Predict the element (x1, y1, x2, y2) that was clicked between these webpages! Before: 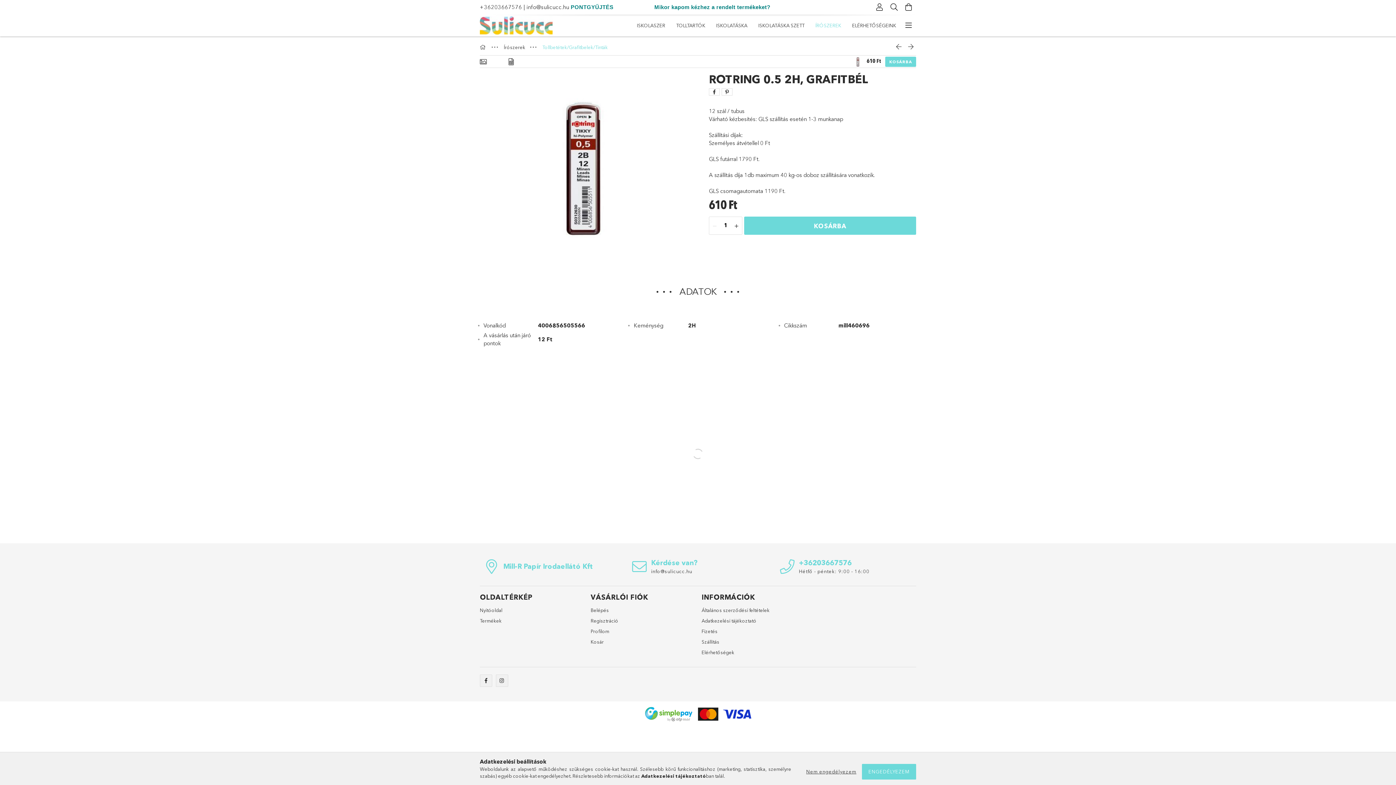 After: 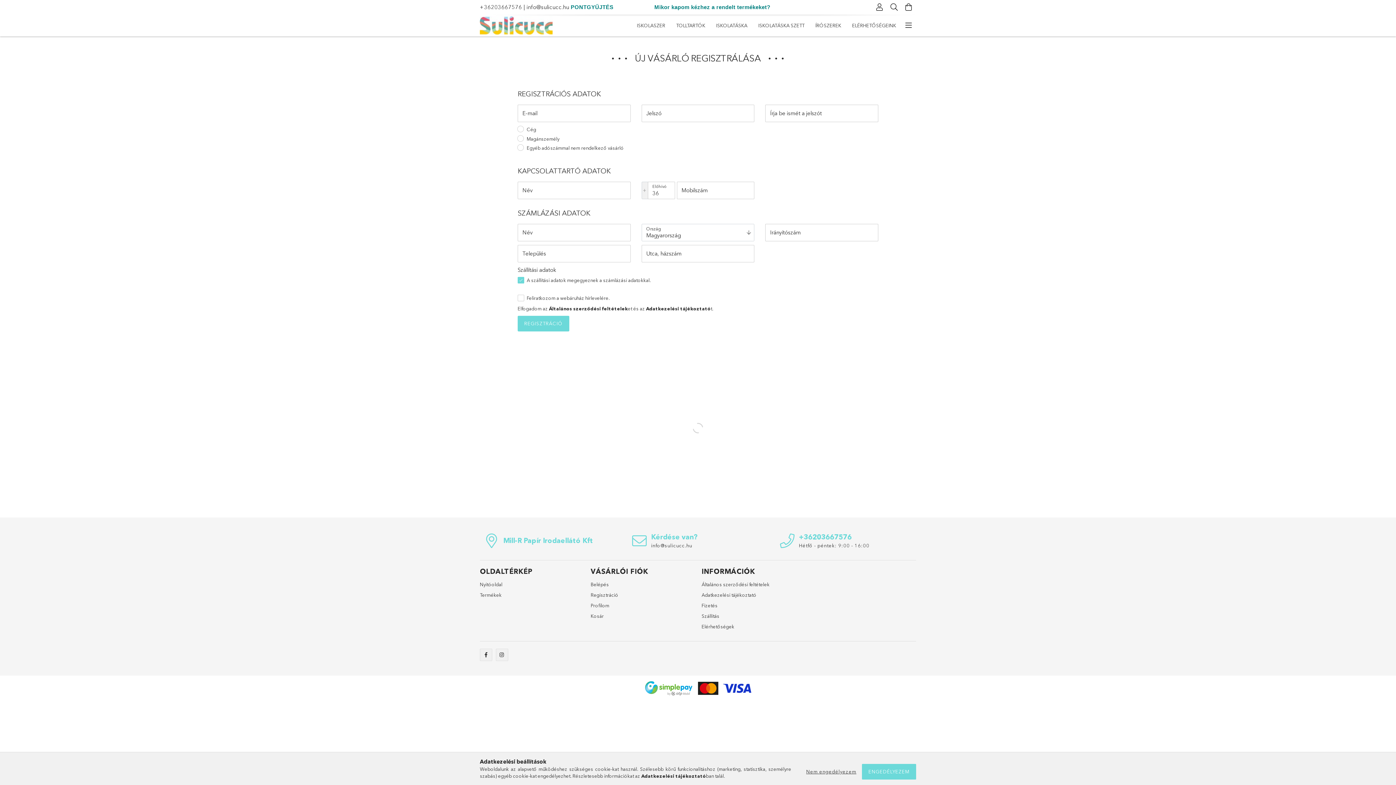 Action: bbox: (590, 617, 618, 624) label: Regisztráció